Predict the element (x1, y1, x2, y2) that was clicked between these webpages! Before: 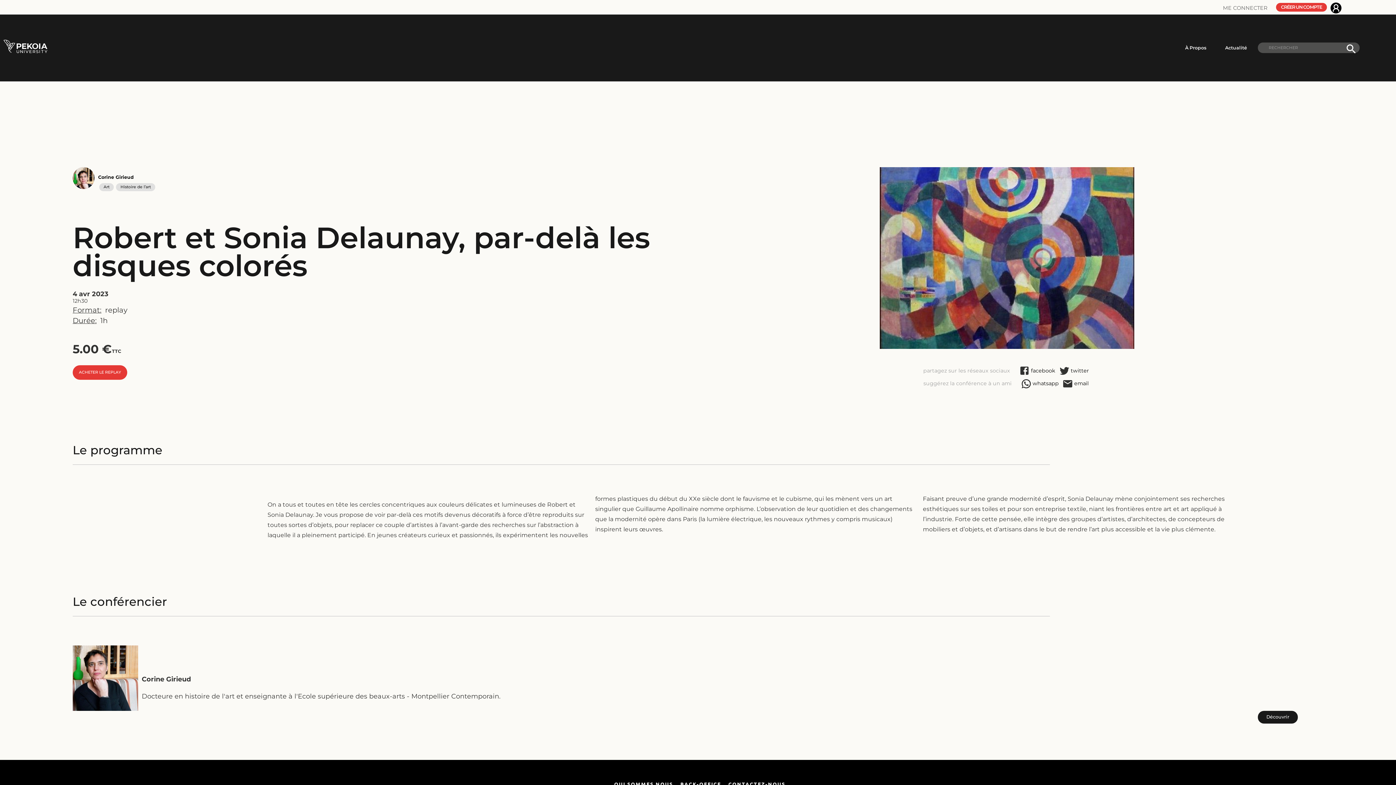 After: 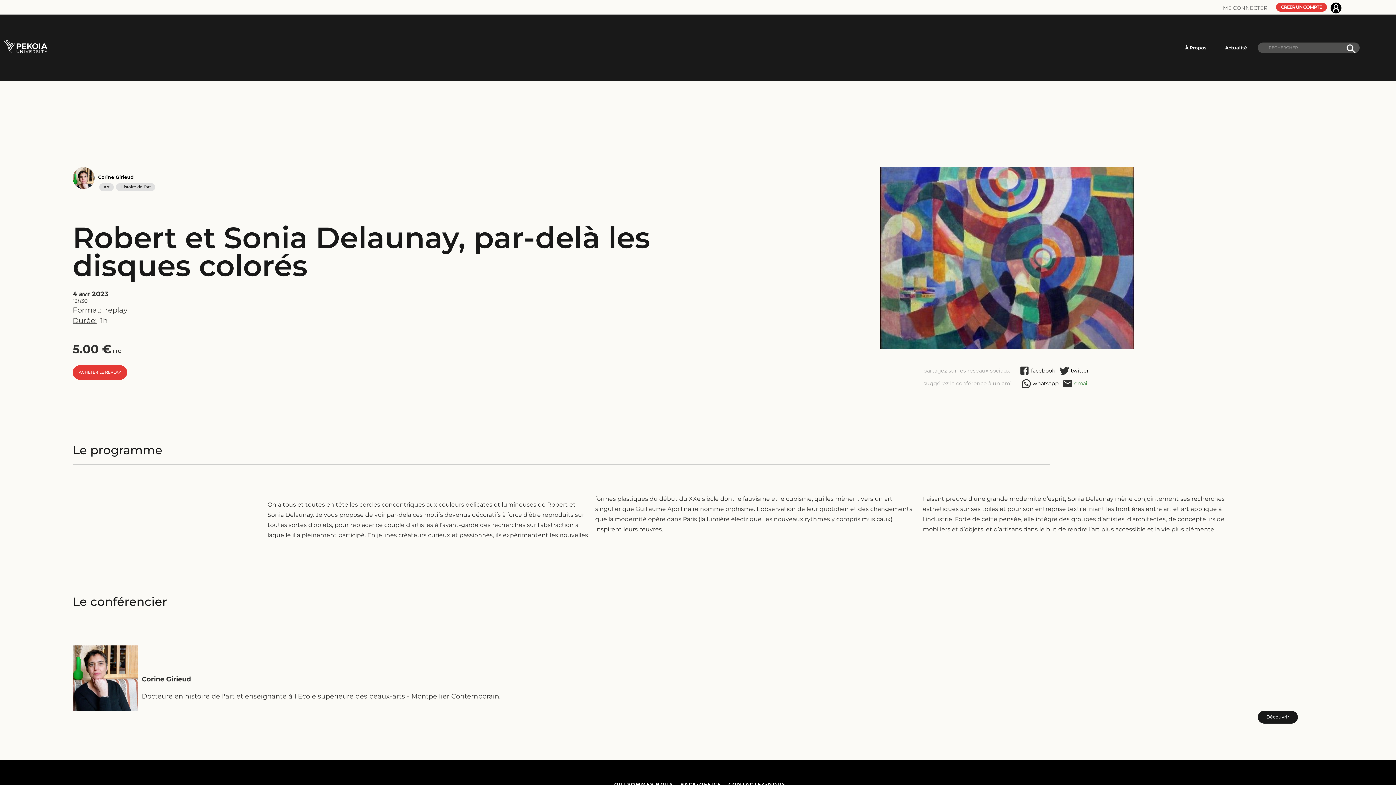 Action: bbox: (1074, 378, 1089, 389) label: email